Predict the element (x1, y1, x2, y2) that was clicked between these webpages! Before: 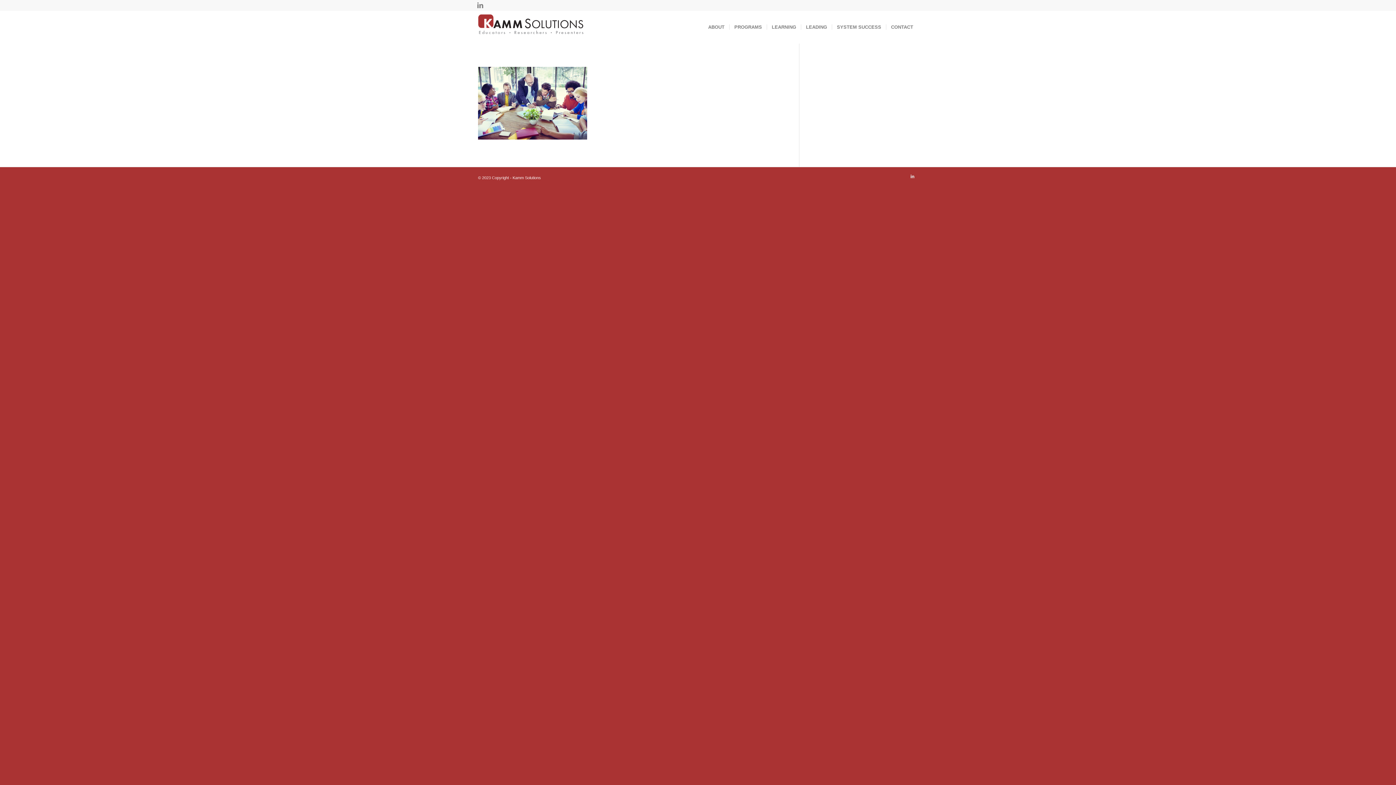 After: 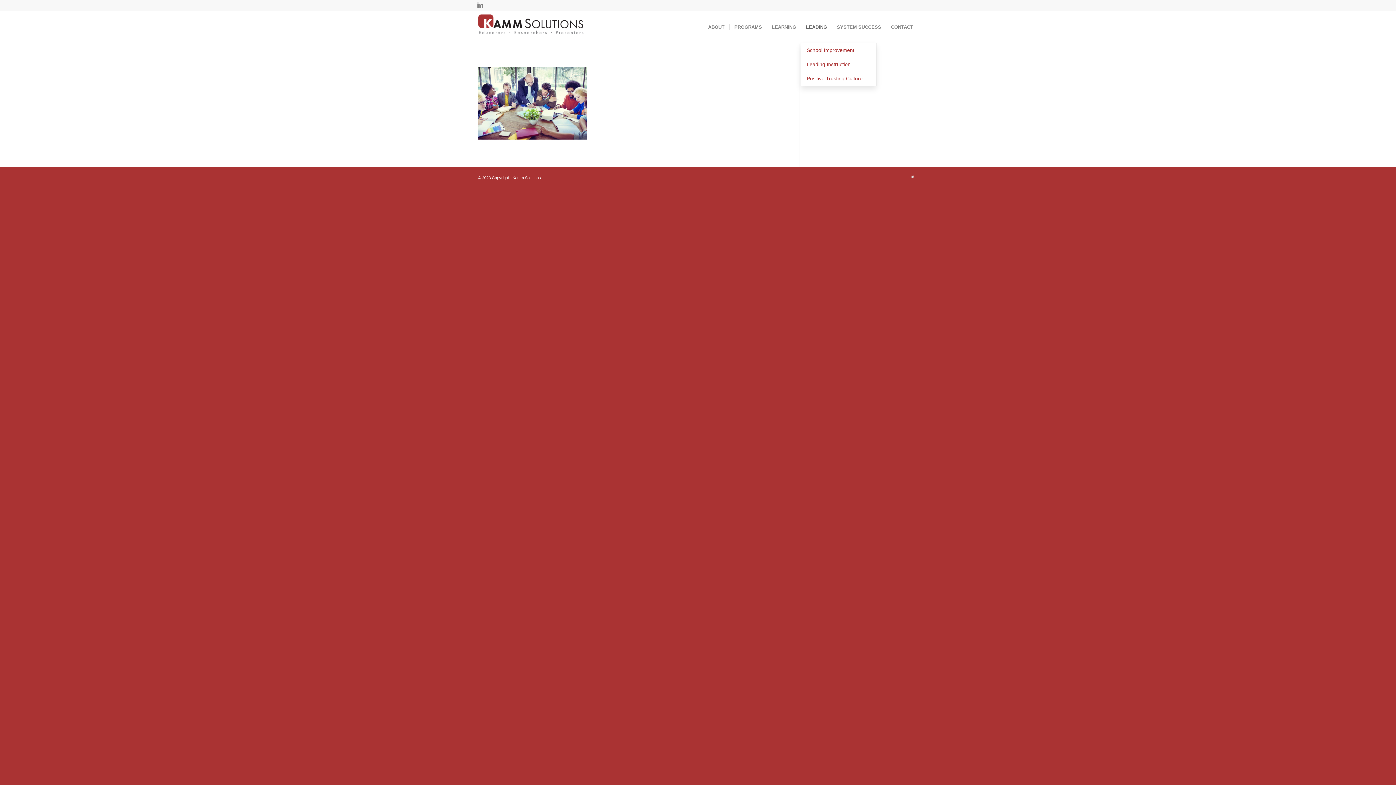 Action: bbox: (801, 10, 832, 43) label: LEADING